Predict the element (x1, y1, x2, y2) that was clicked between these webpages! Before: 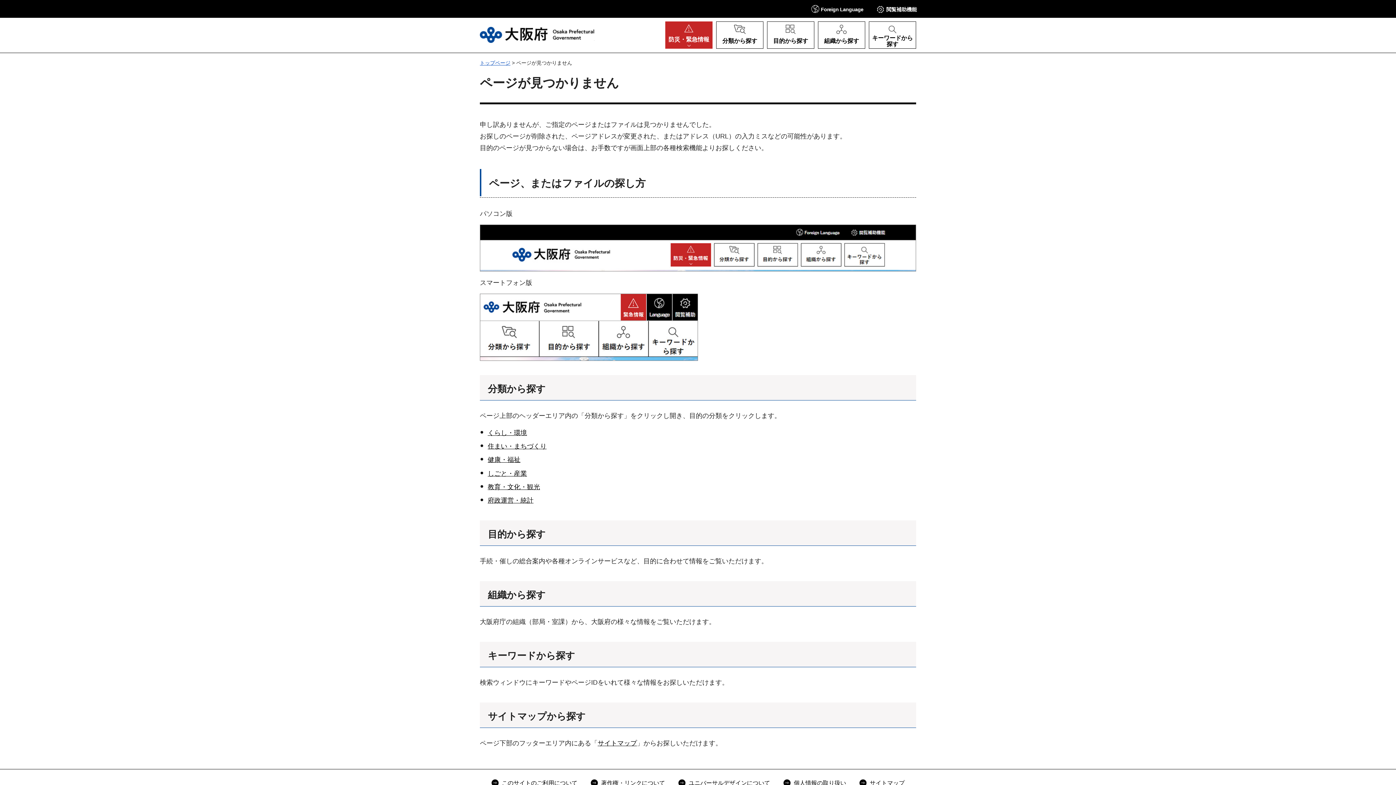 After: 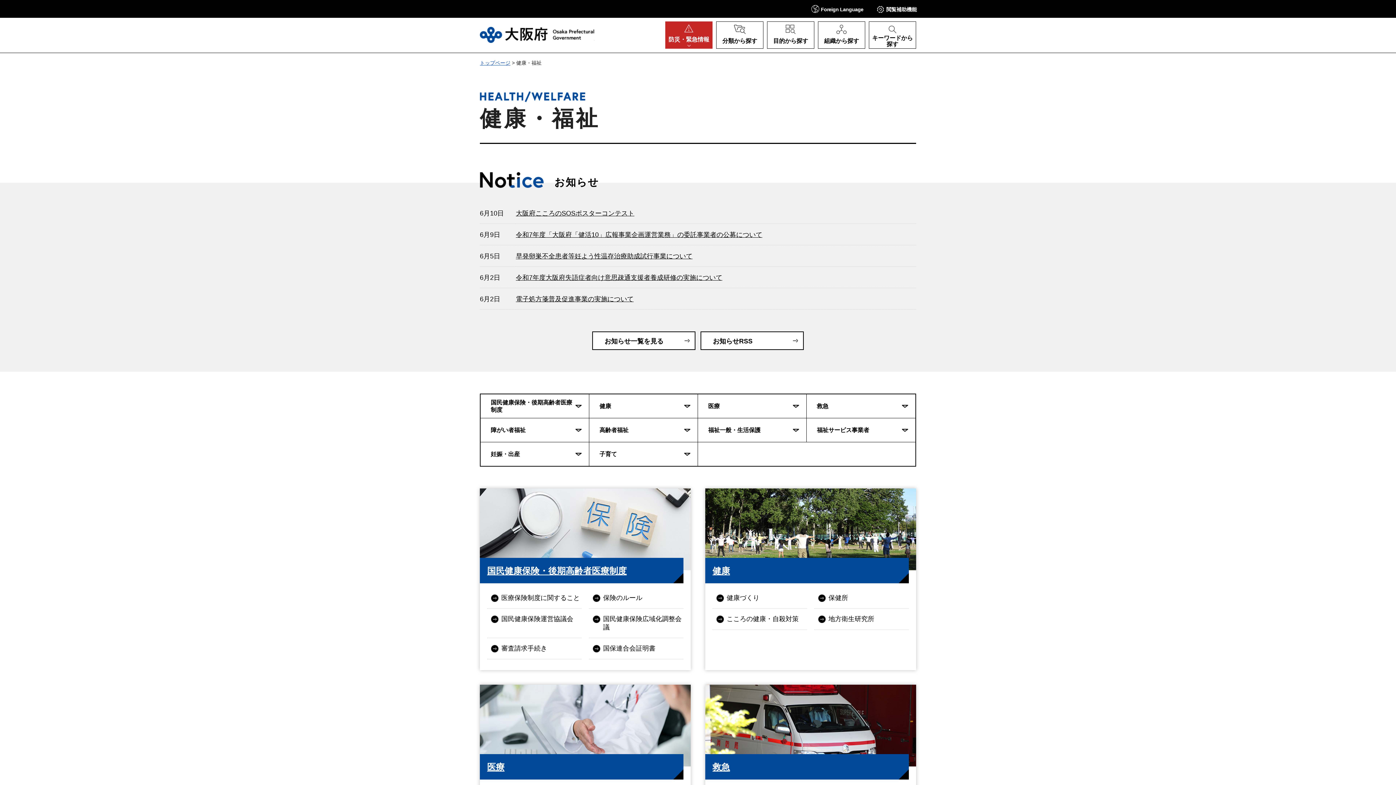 Action: label: 健康・福祉 bbox: (487, 456, 520, 463)